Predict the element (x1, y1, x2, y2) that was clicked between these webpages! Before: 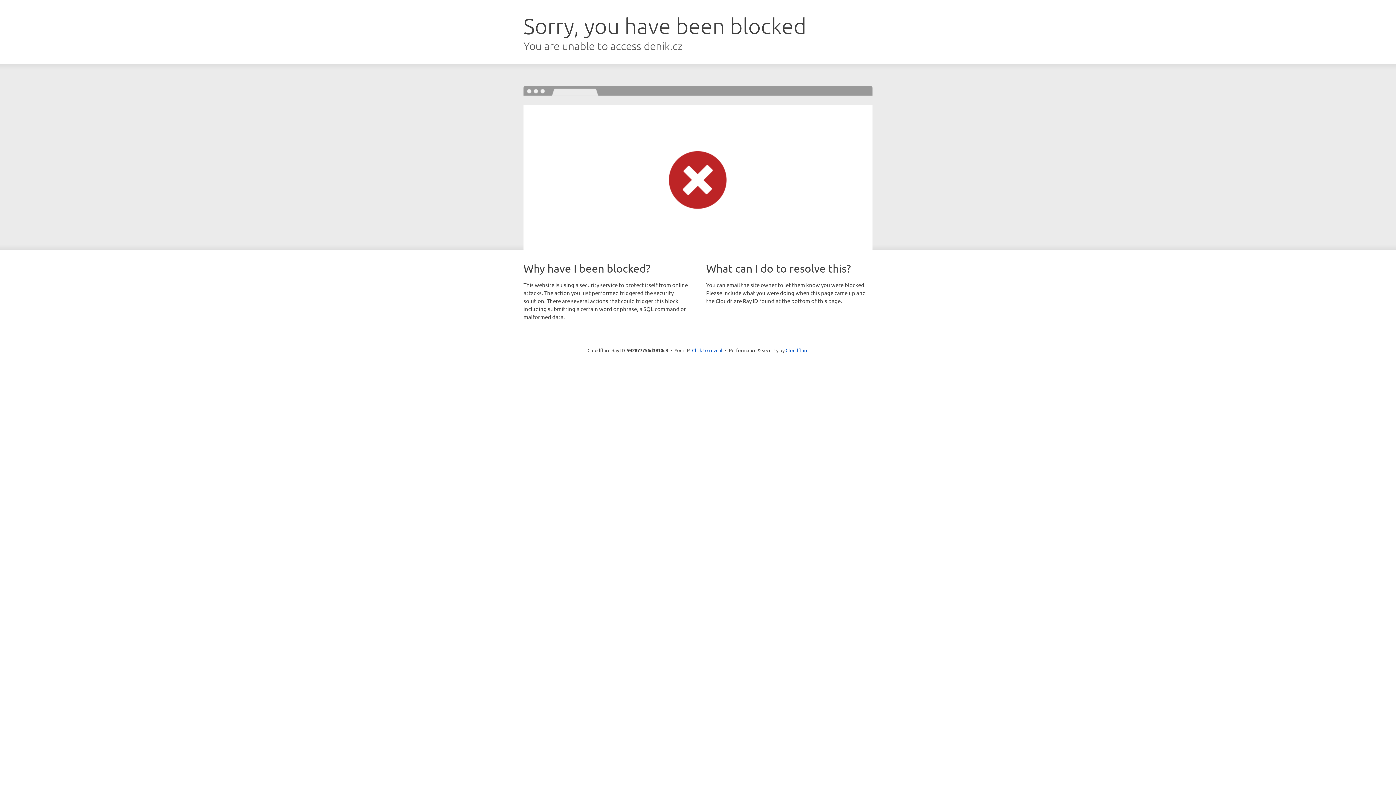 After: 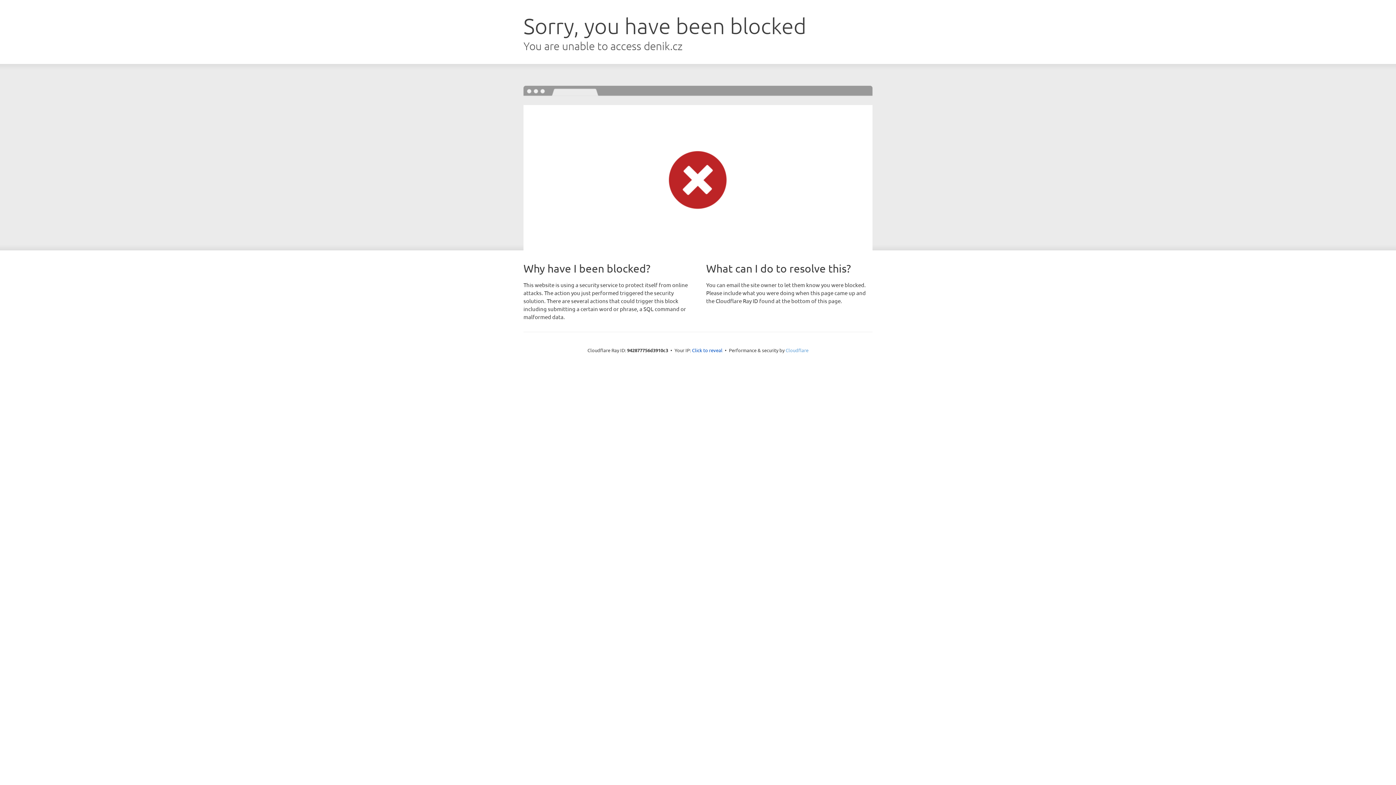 Action: bbox: (785, 347, 808, 353) label: Cloudflare